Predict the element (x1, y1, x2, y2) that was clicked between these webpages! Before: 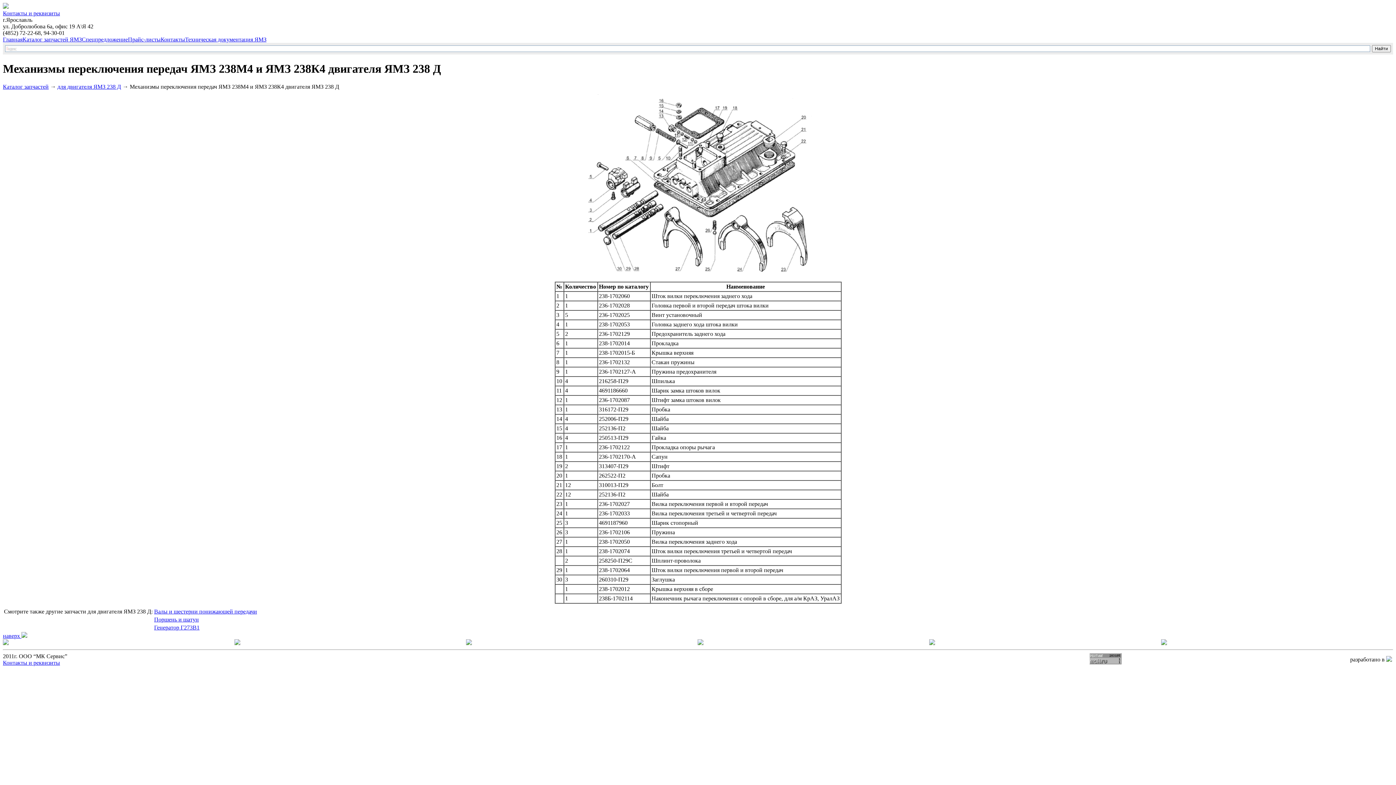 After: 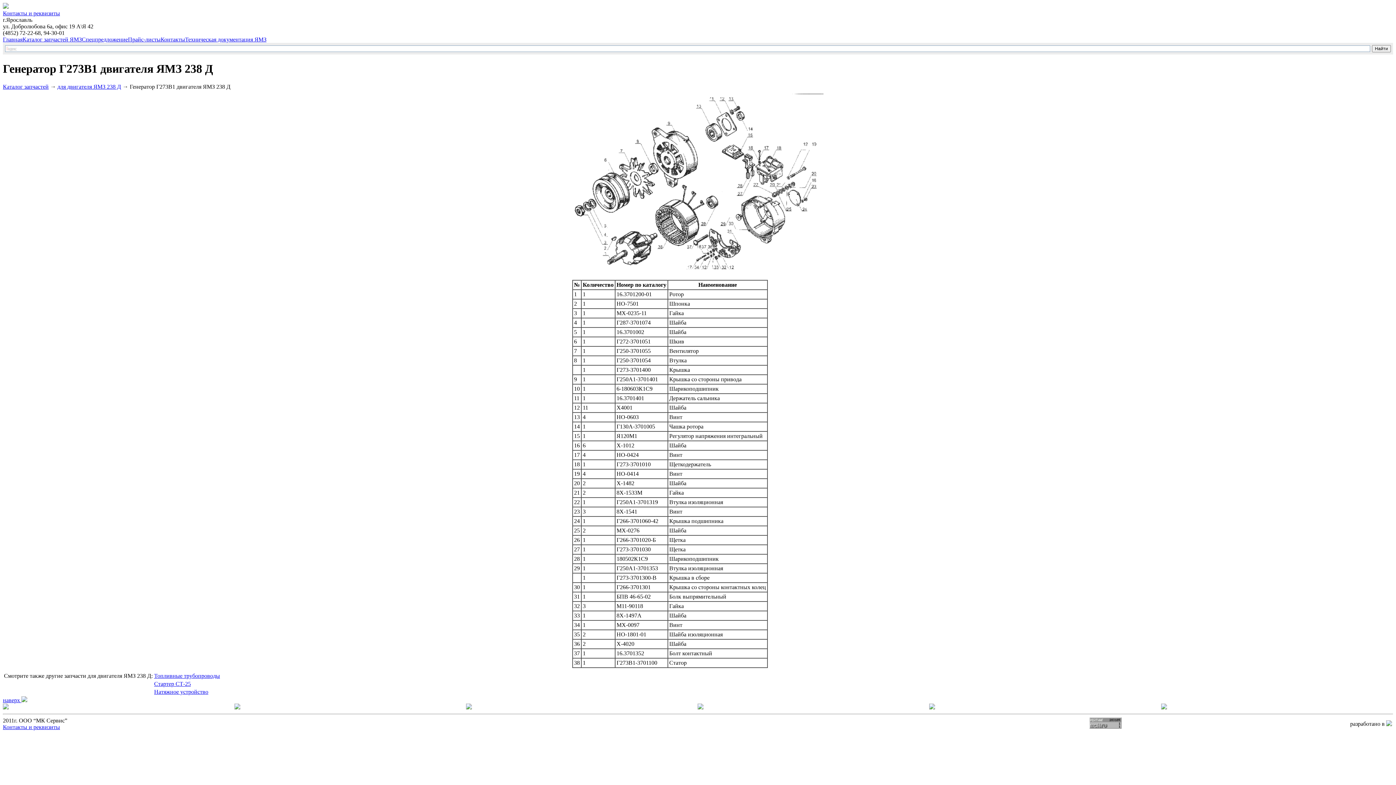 Action: label: Генератор Г273В1 bbox: (154, 624, 199, 630)